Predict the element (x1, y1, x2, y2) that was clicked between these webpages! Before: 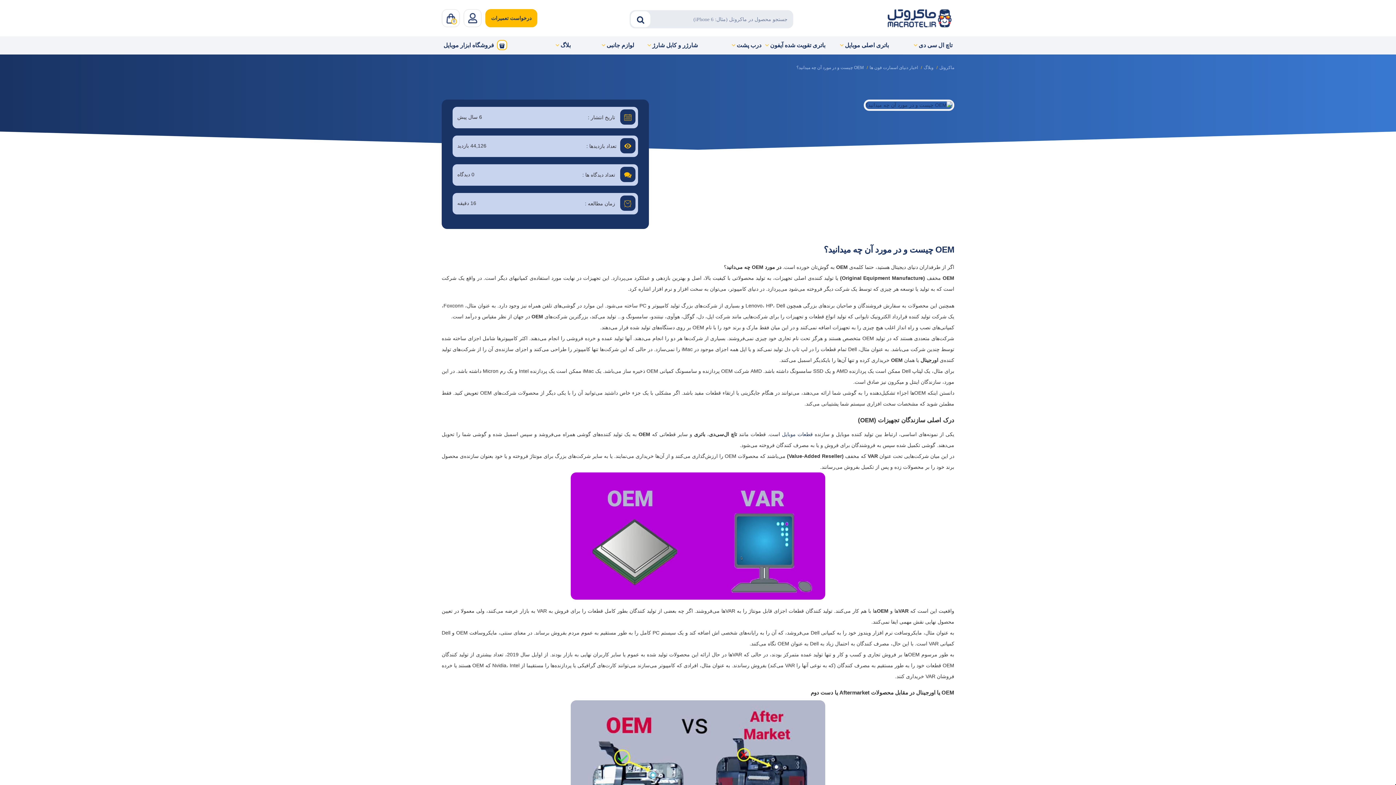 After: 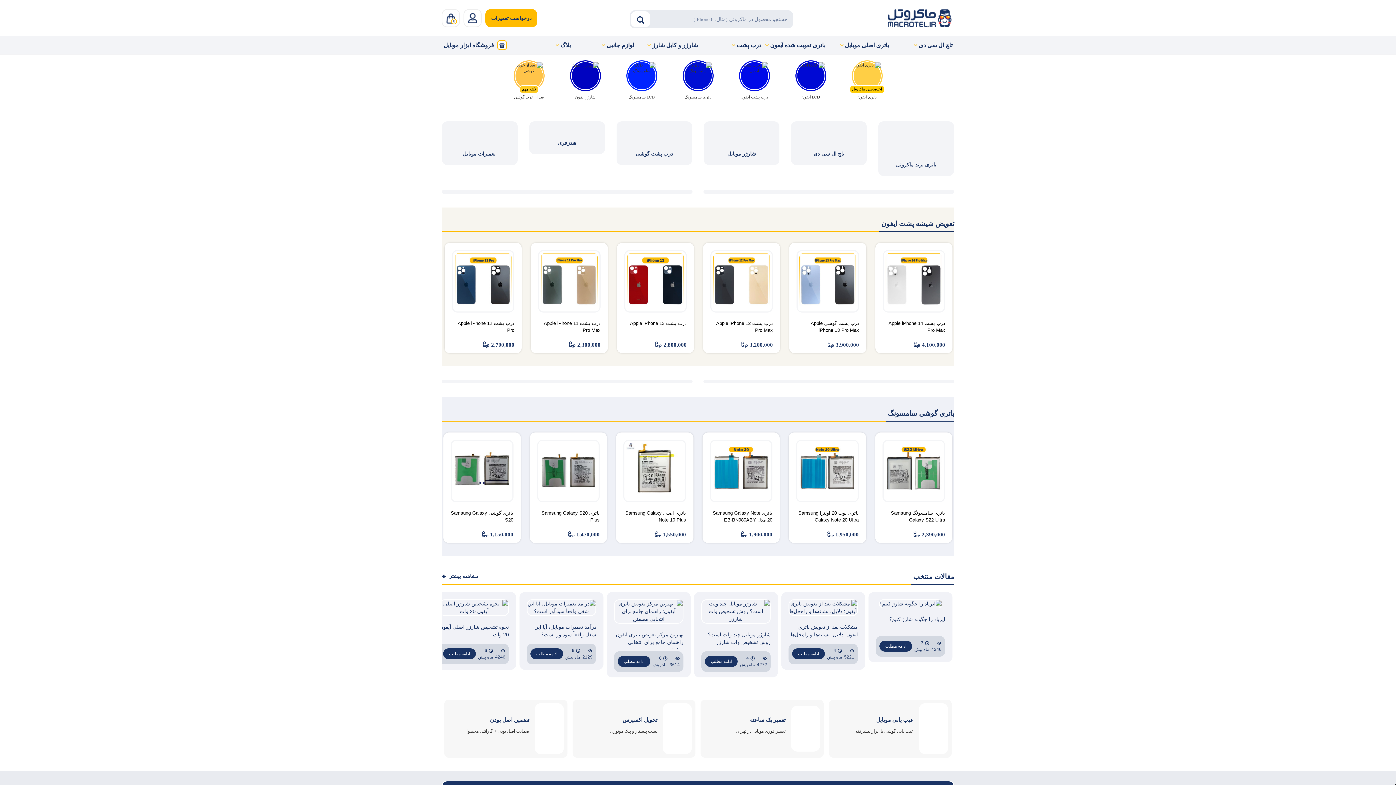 Action: bbox: (939, 65, 954, 70) label: ماکروتل